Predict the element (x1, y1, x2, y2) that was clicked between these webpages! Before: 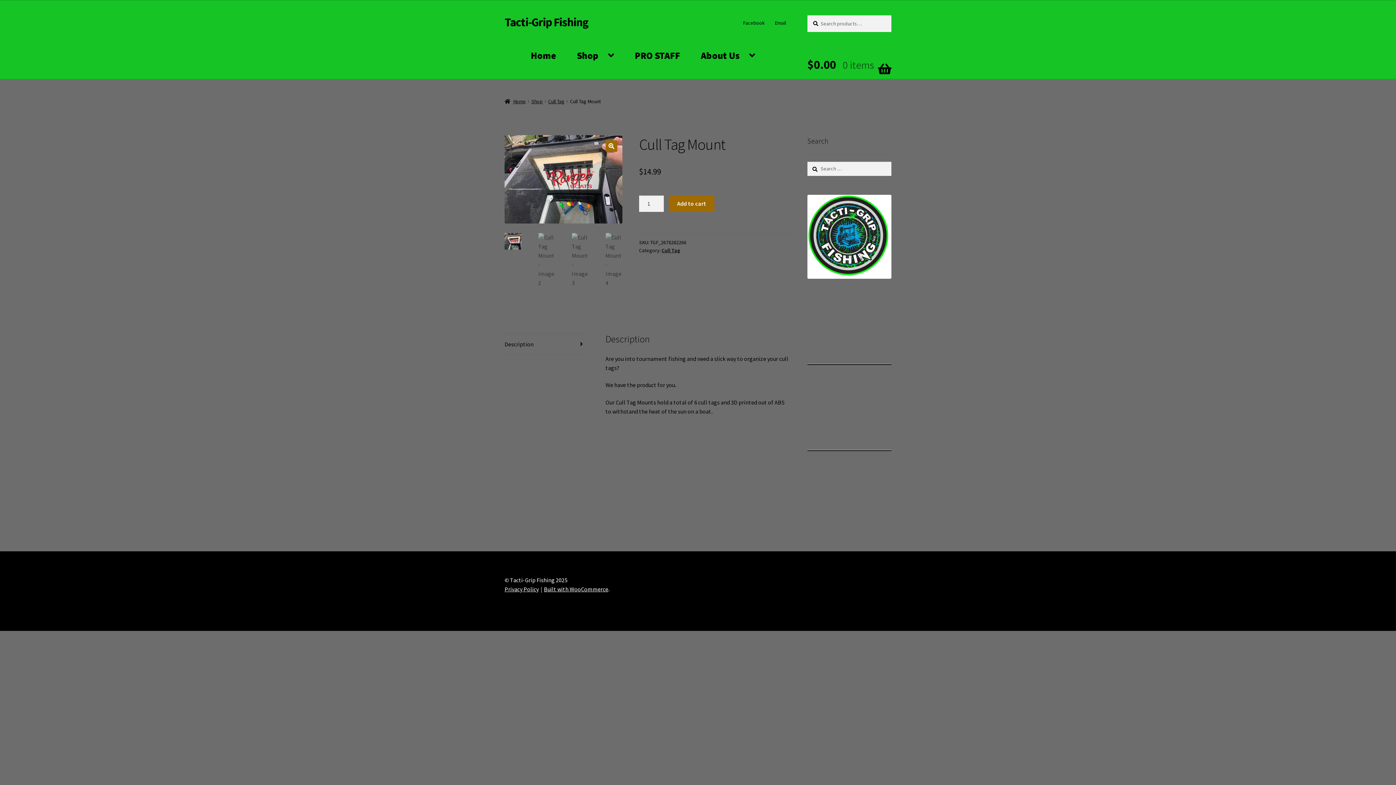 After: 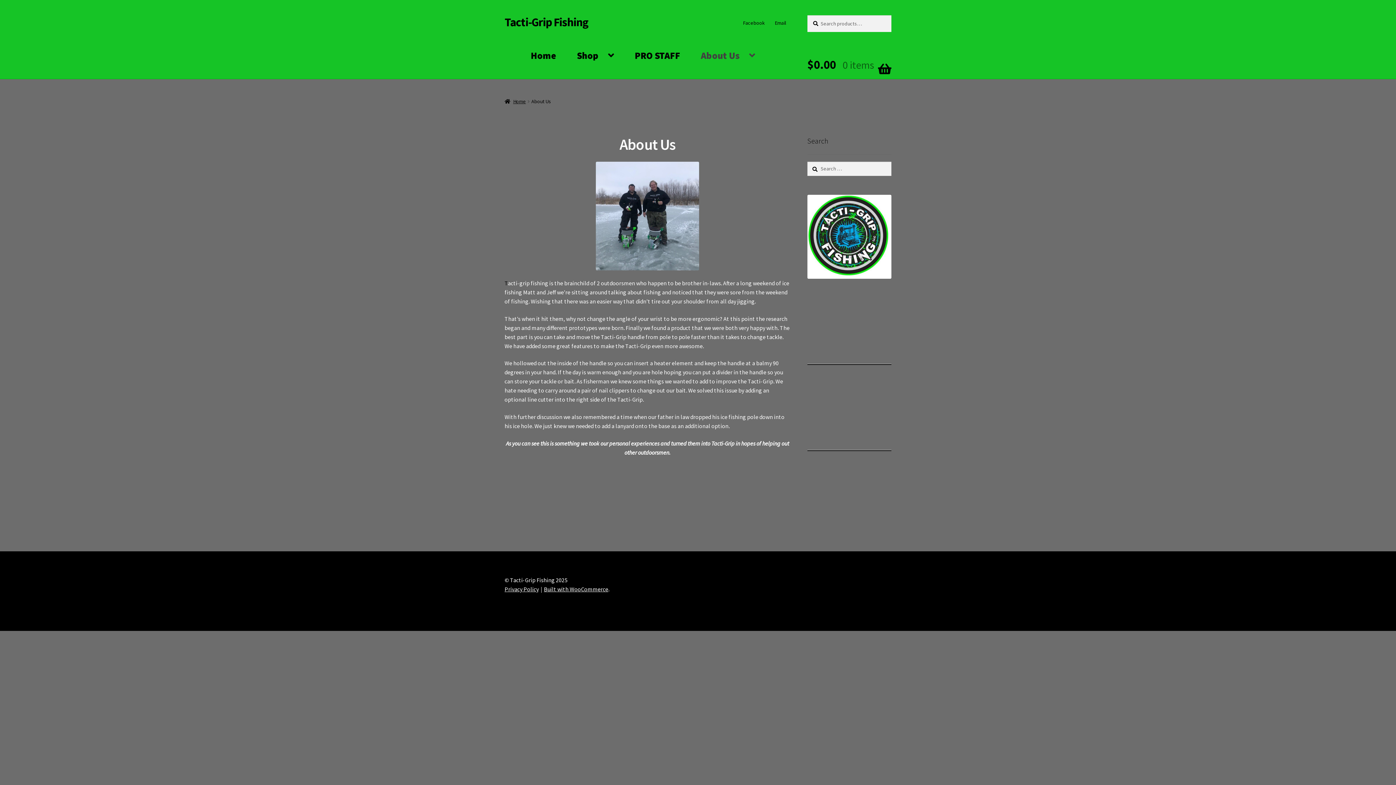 Action: label: About Us bbox: (691, 39, 764, 70)